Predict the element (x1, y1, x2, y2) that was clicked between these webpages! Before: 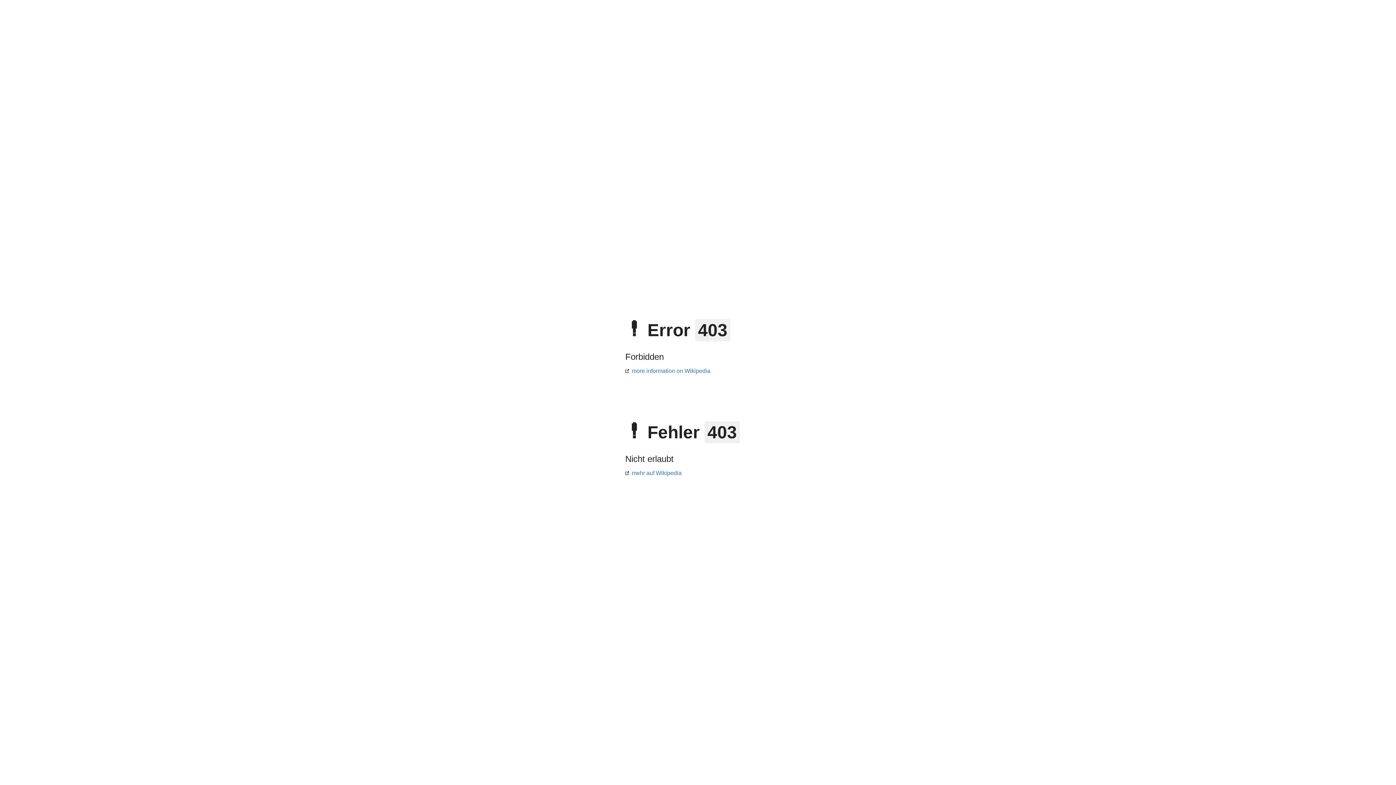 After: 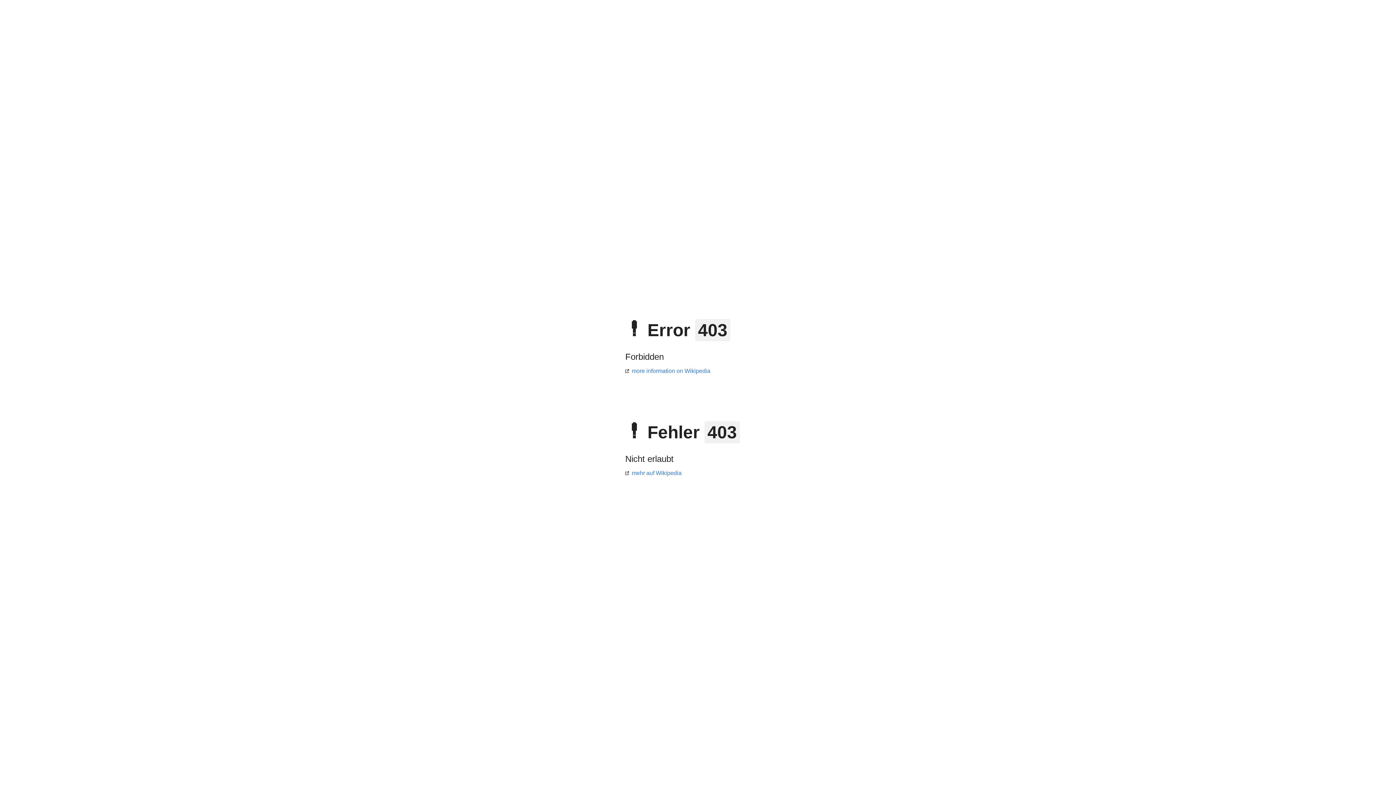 Action: label: more information on Wikipedia bbox: (625, 368, 710, 374)